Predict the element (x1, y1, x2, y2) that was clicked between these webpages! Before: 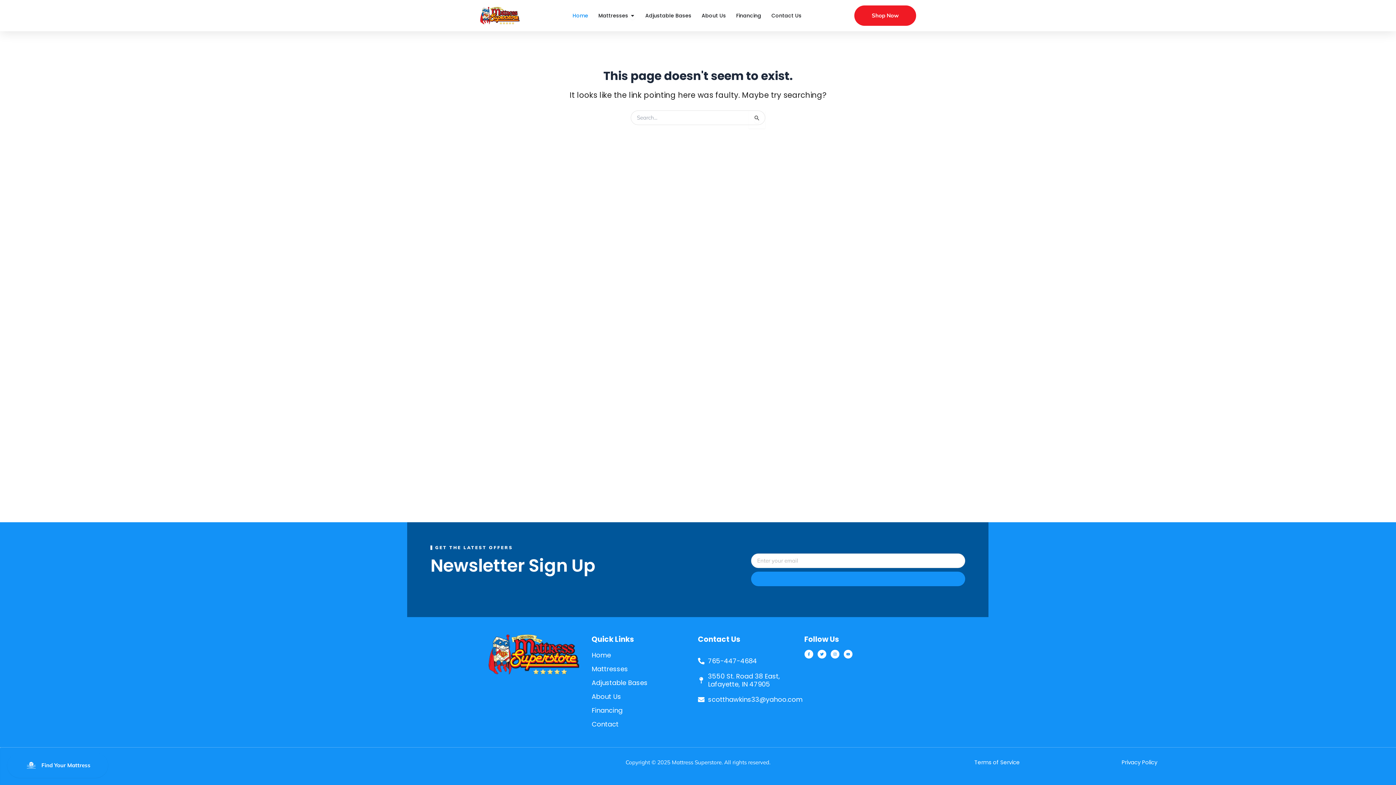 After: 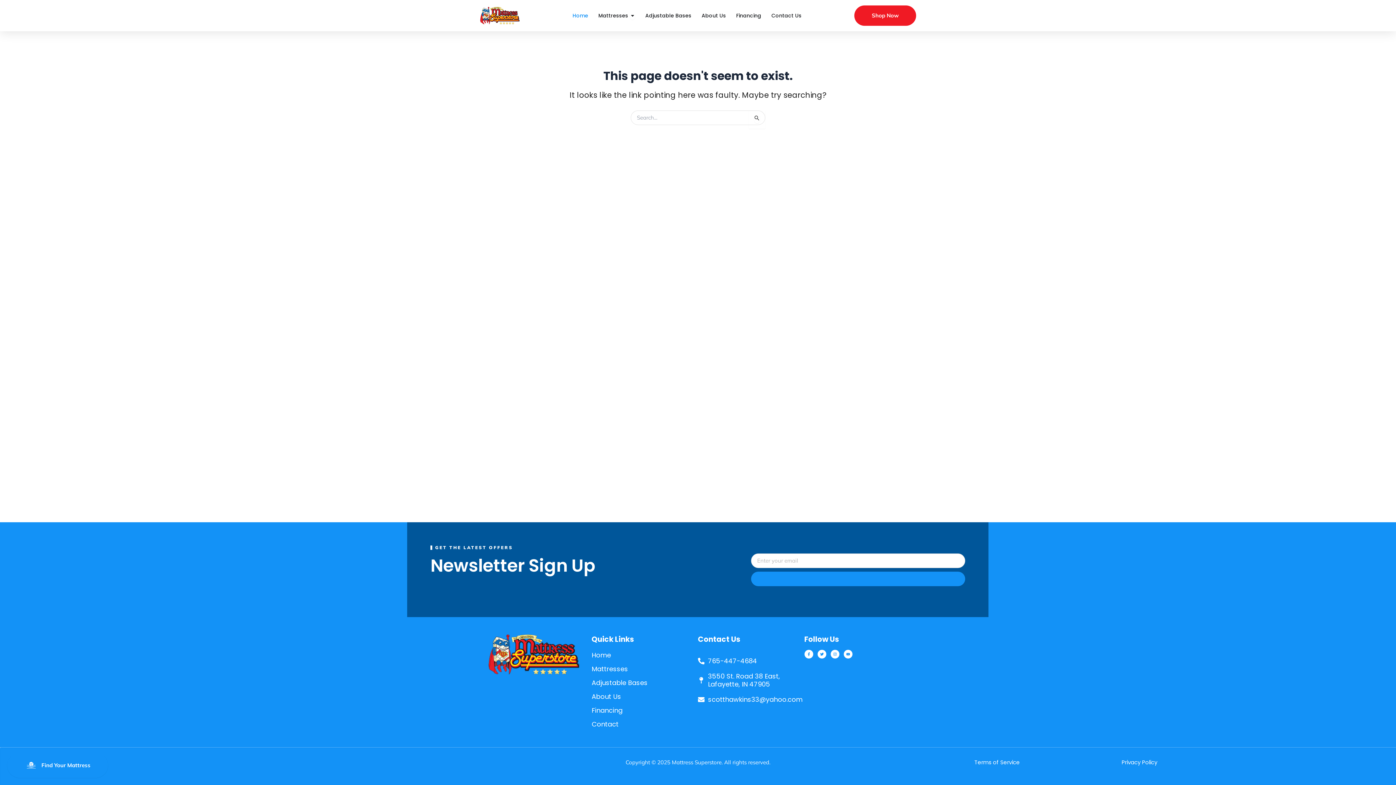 Action: label: 765-447-4684 bbox: (698, 657, 797, 665)